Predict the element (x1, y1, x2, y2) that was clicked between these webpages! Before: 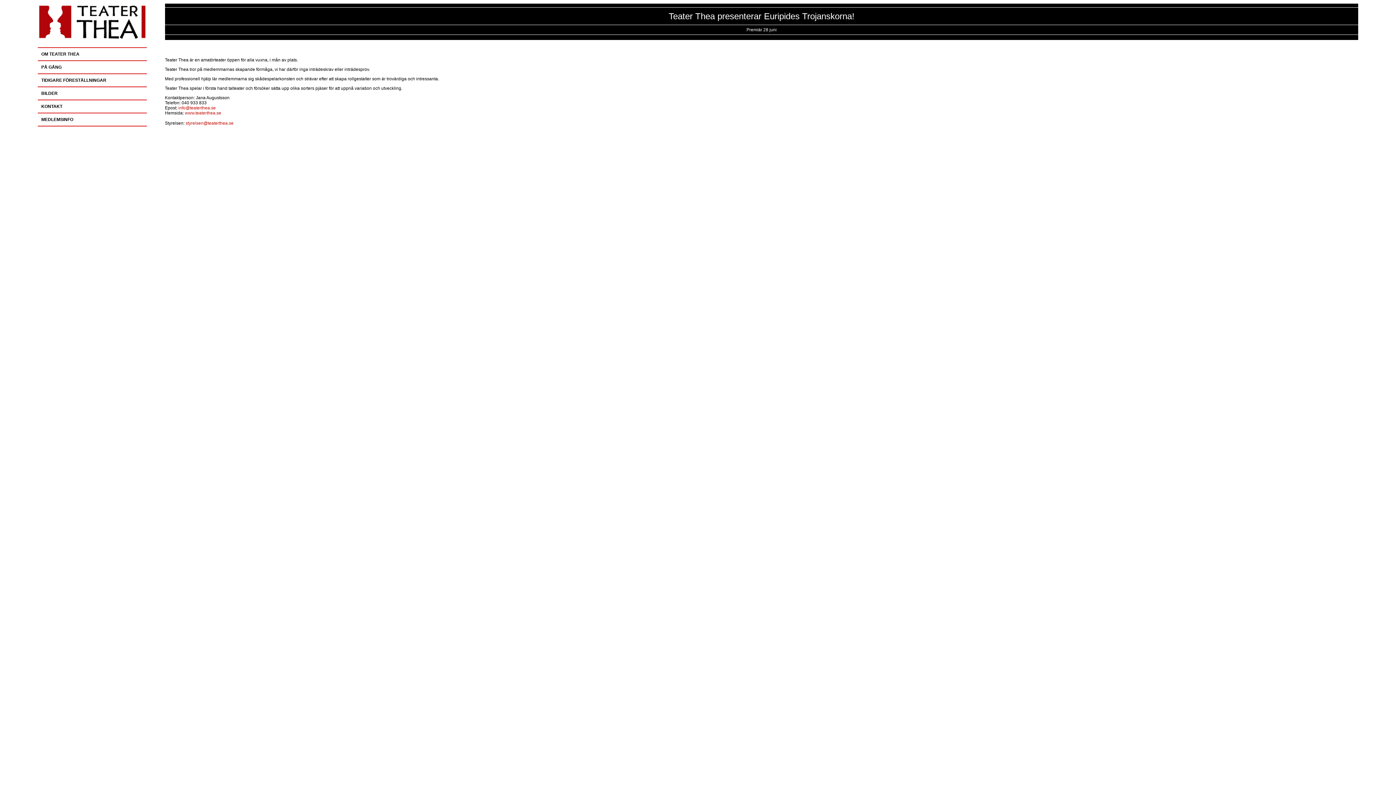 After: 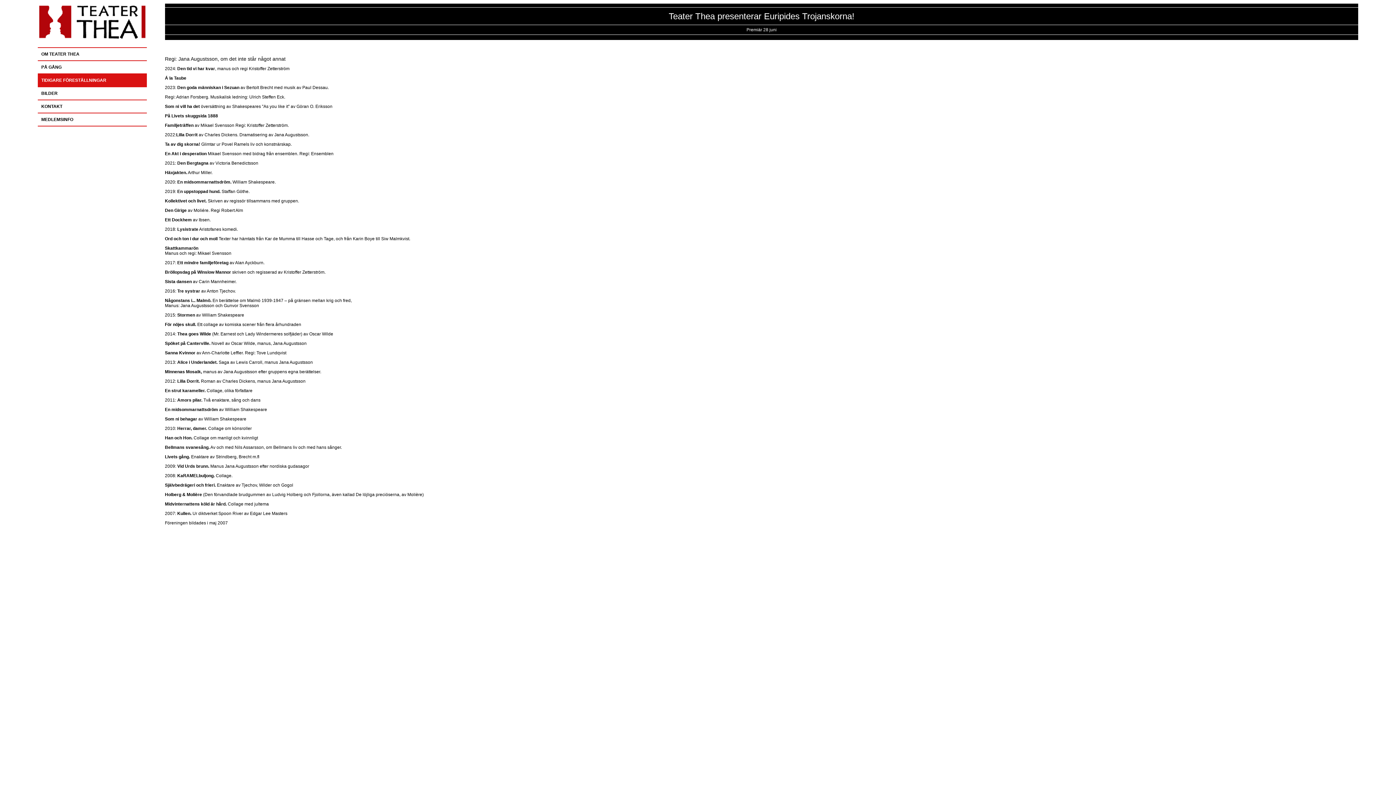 Action: label: TIDIGARE FÖRESTÄLLNINGAR bbox: (41, 77, 106, 82)